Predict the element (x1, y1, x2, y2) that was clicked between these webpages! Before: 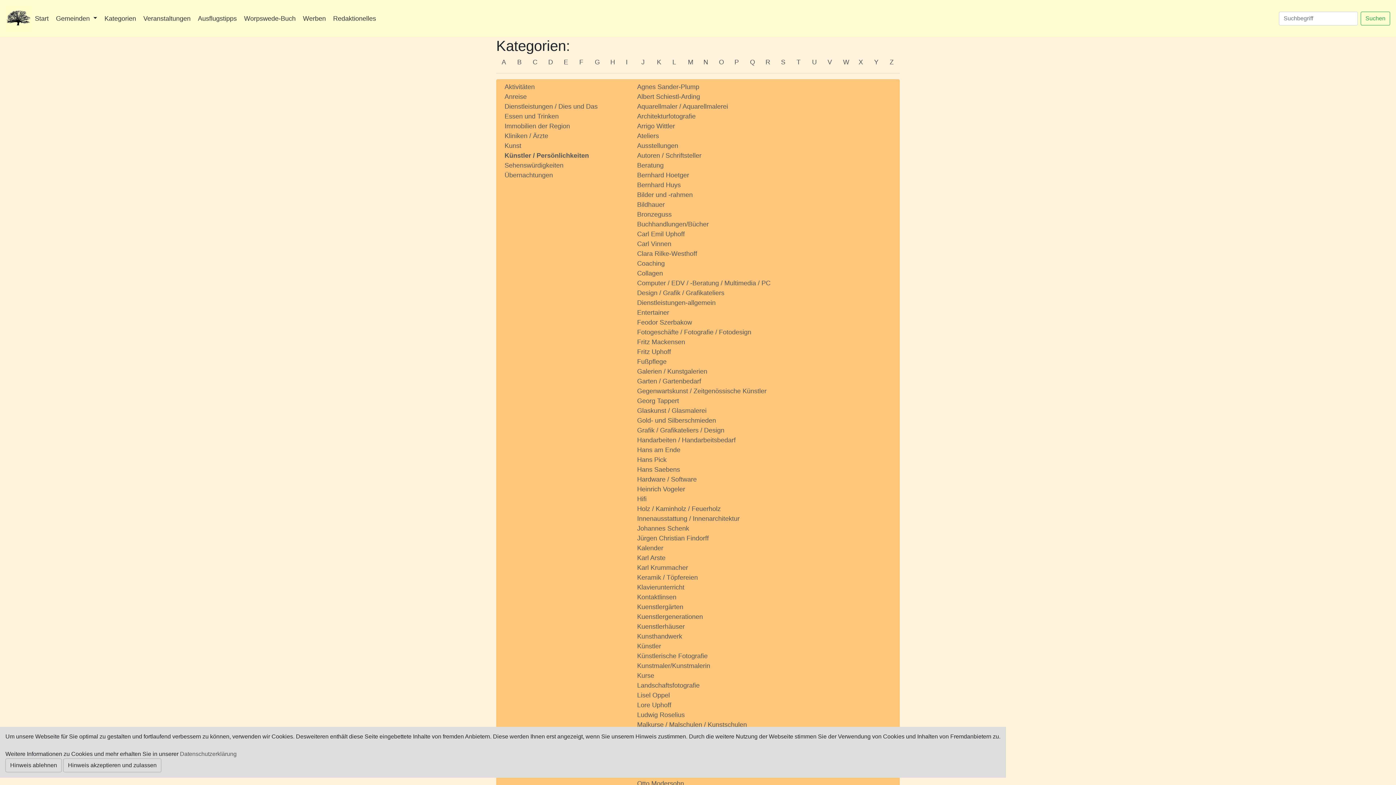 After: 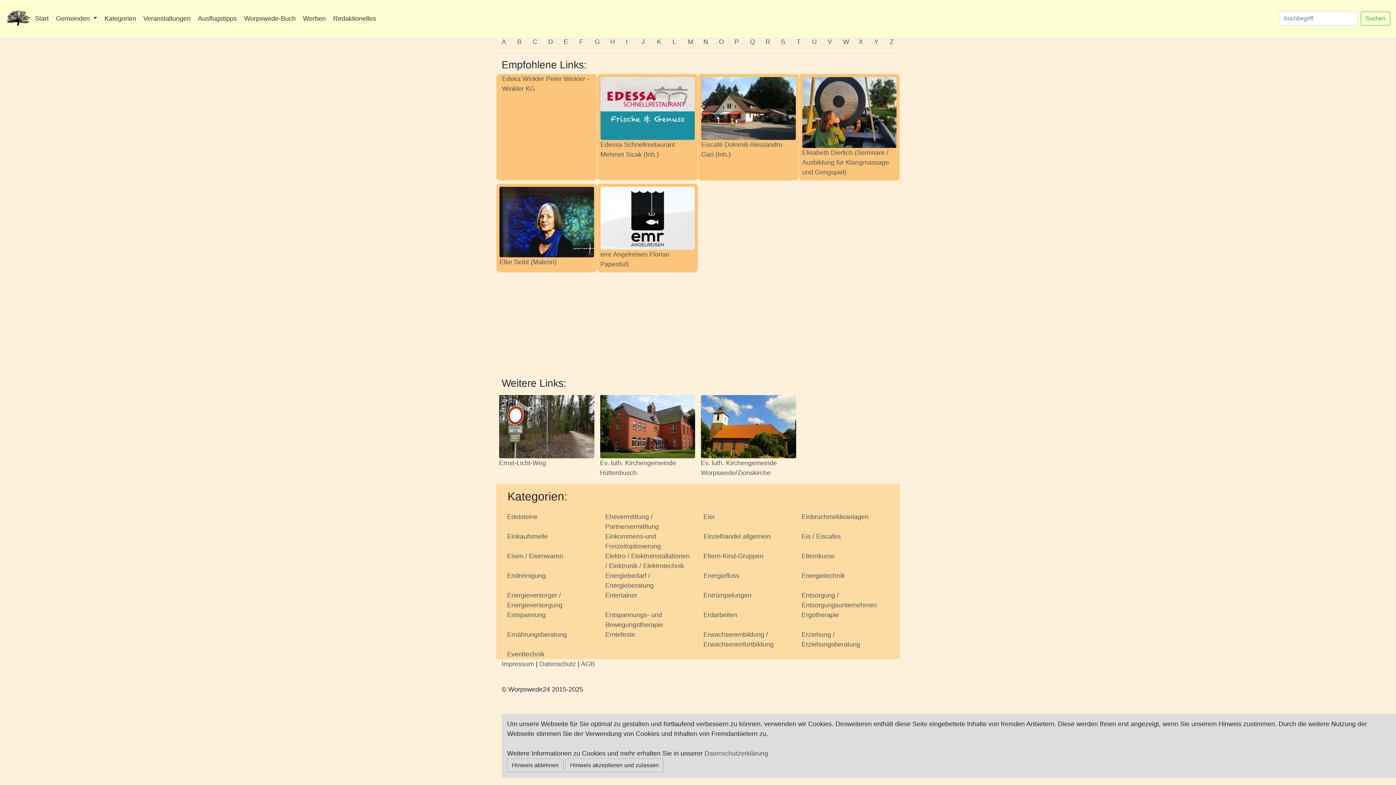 Action: label: E bbox: (563, 58, 568, 65)